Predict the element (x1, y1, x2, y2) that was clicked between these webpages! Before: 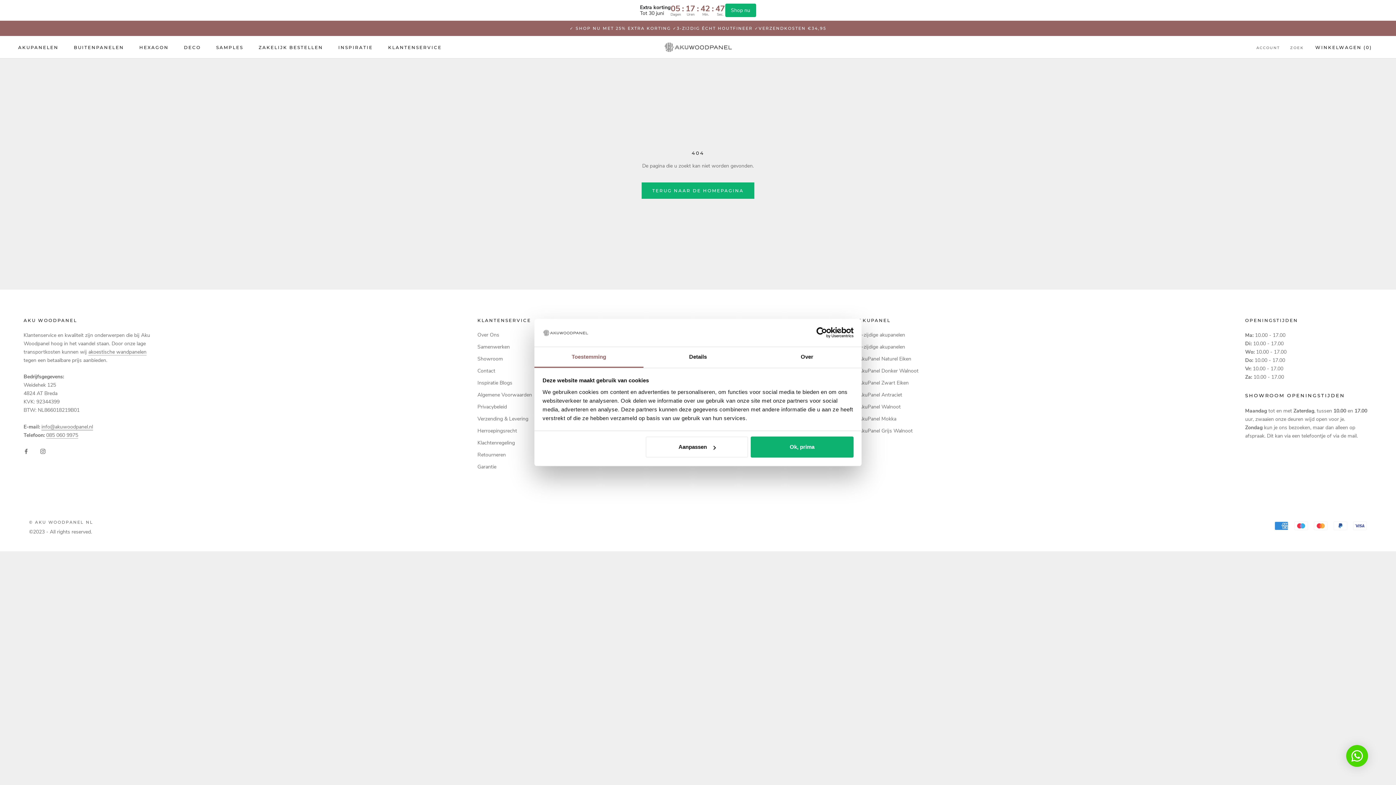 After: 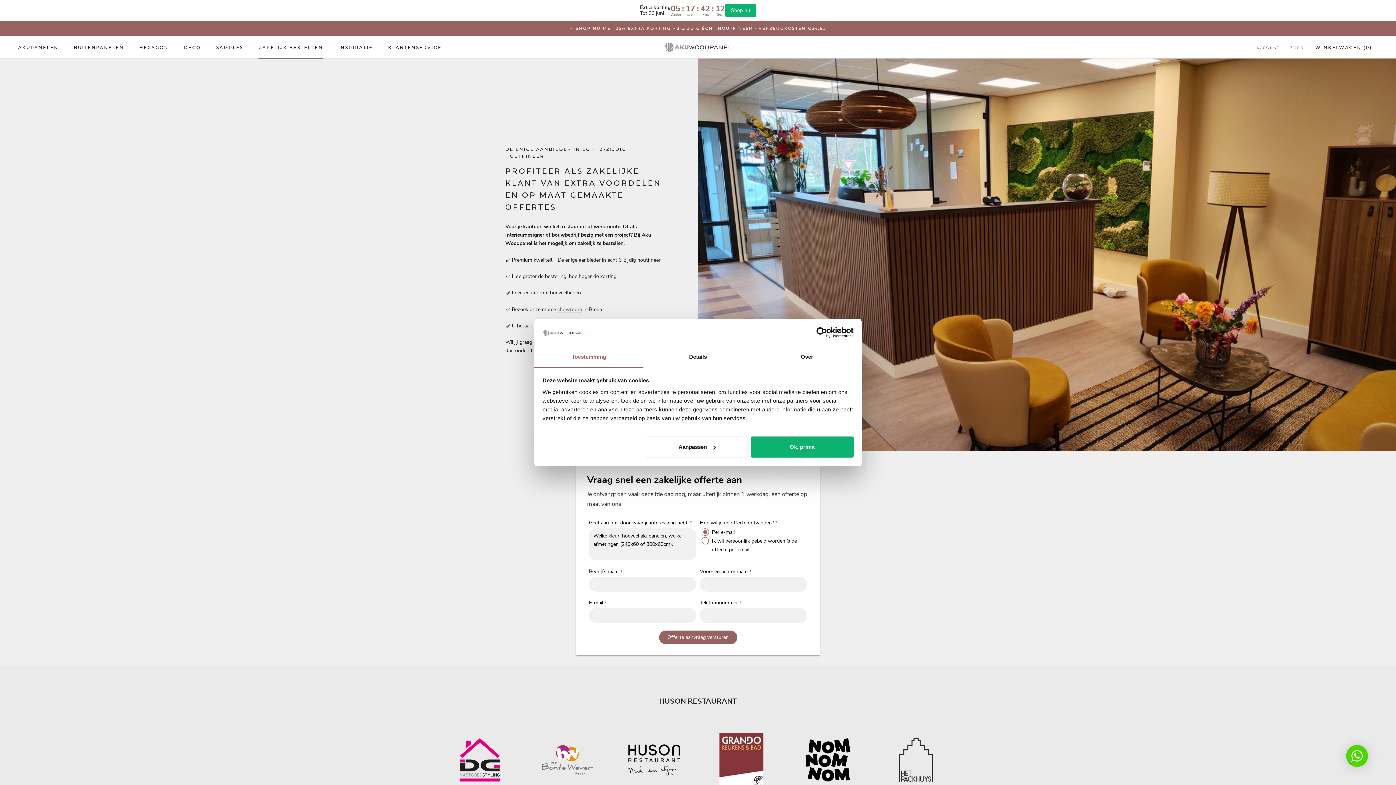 Action: bbox: (258, 44, 323, 50) label: ZAKELIJK BESTELLEN
ZAKELIJK BESTELLEN